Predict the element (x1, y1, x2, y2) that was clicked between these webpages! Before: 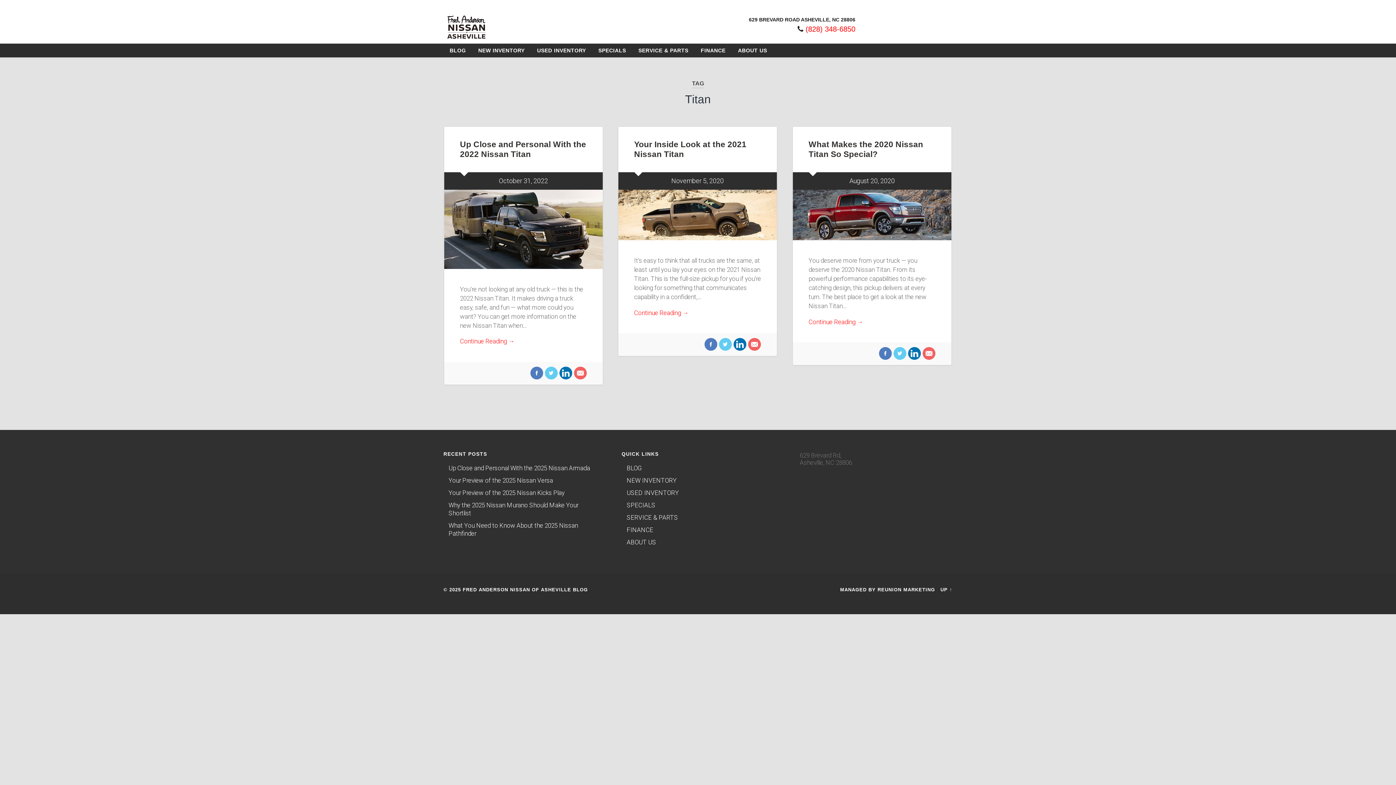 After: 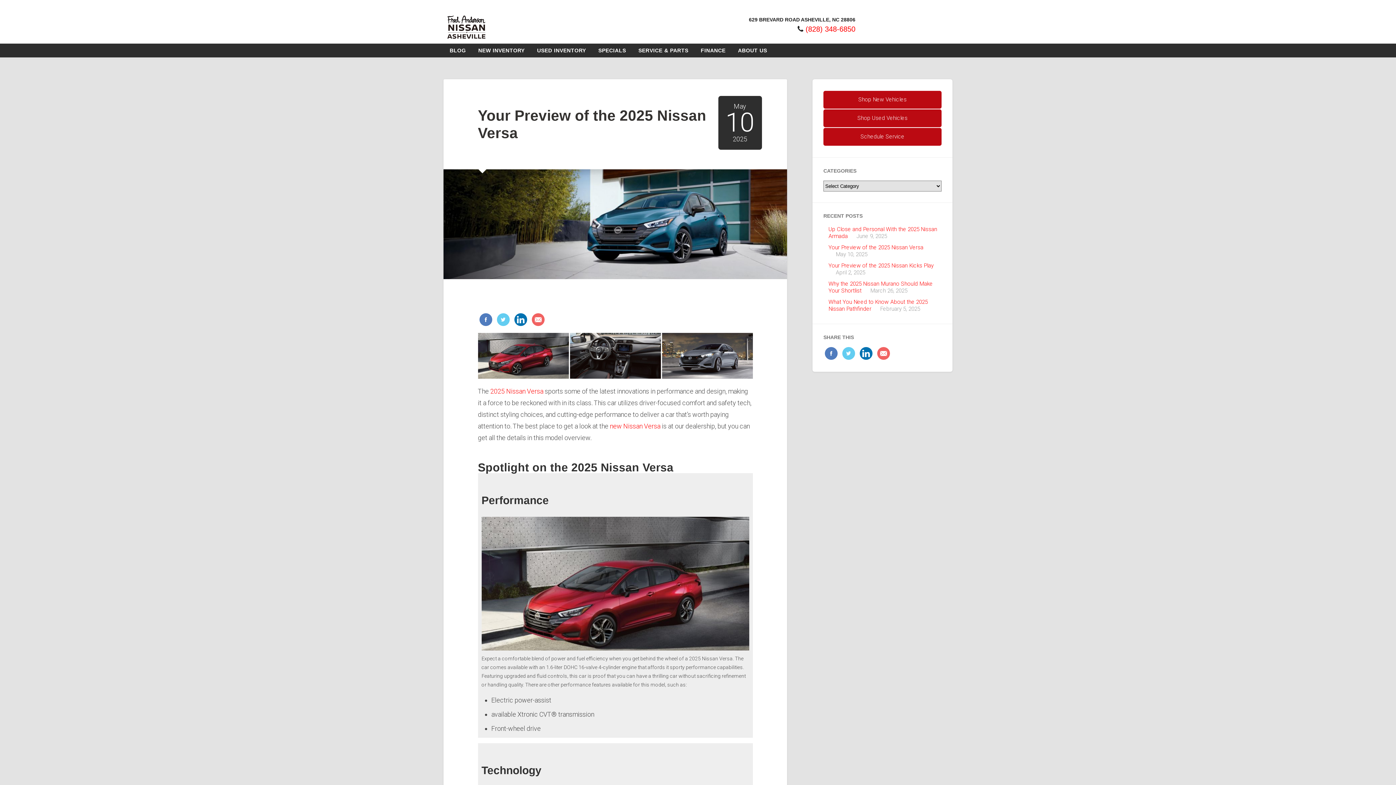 Action: bbox: (448, 477, 553, 484) label: Your Preview of the 2025 Nissan Versa